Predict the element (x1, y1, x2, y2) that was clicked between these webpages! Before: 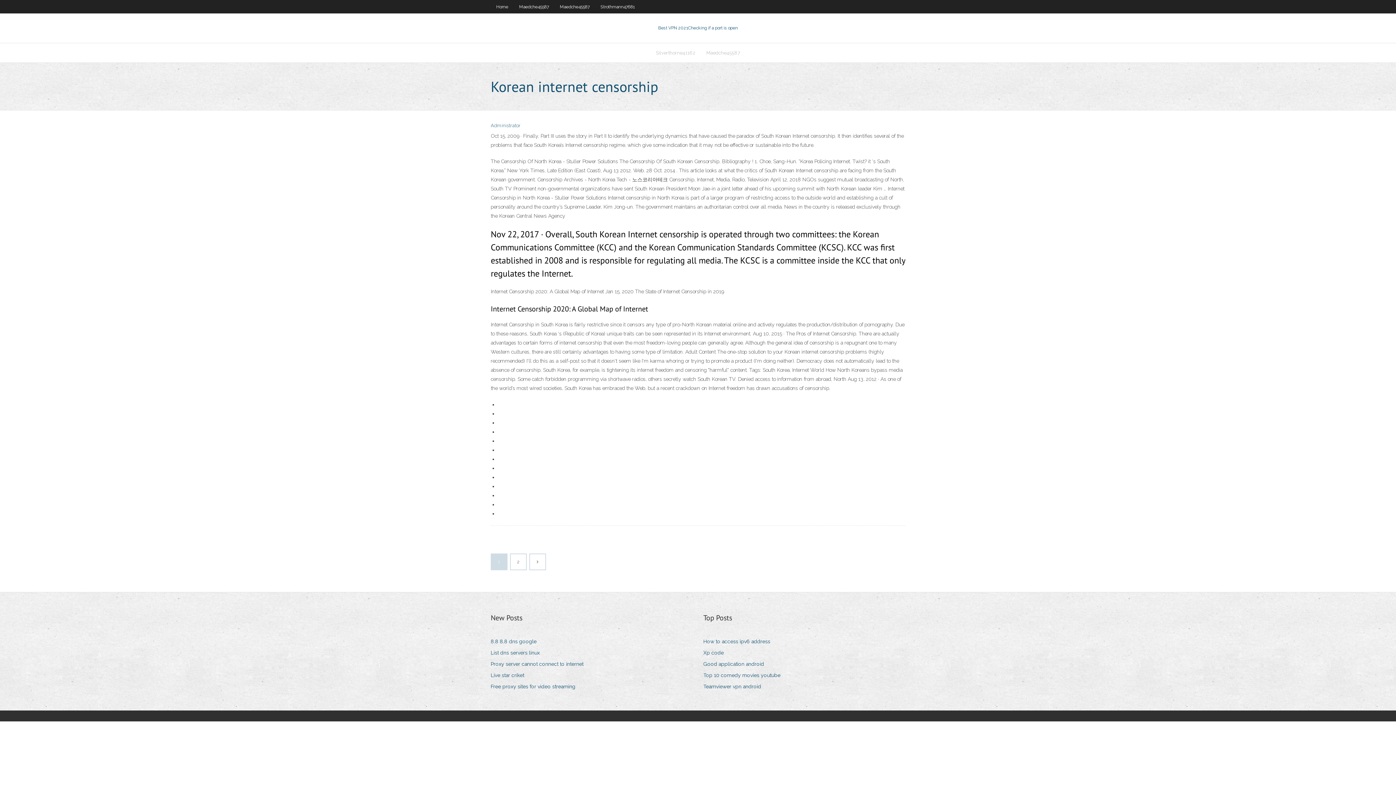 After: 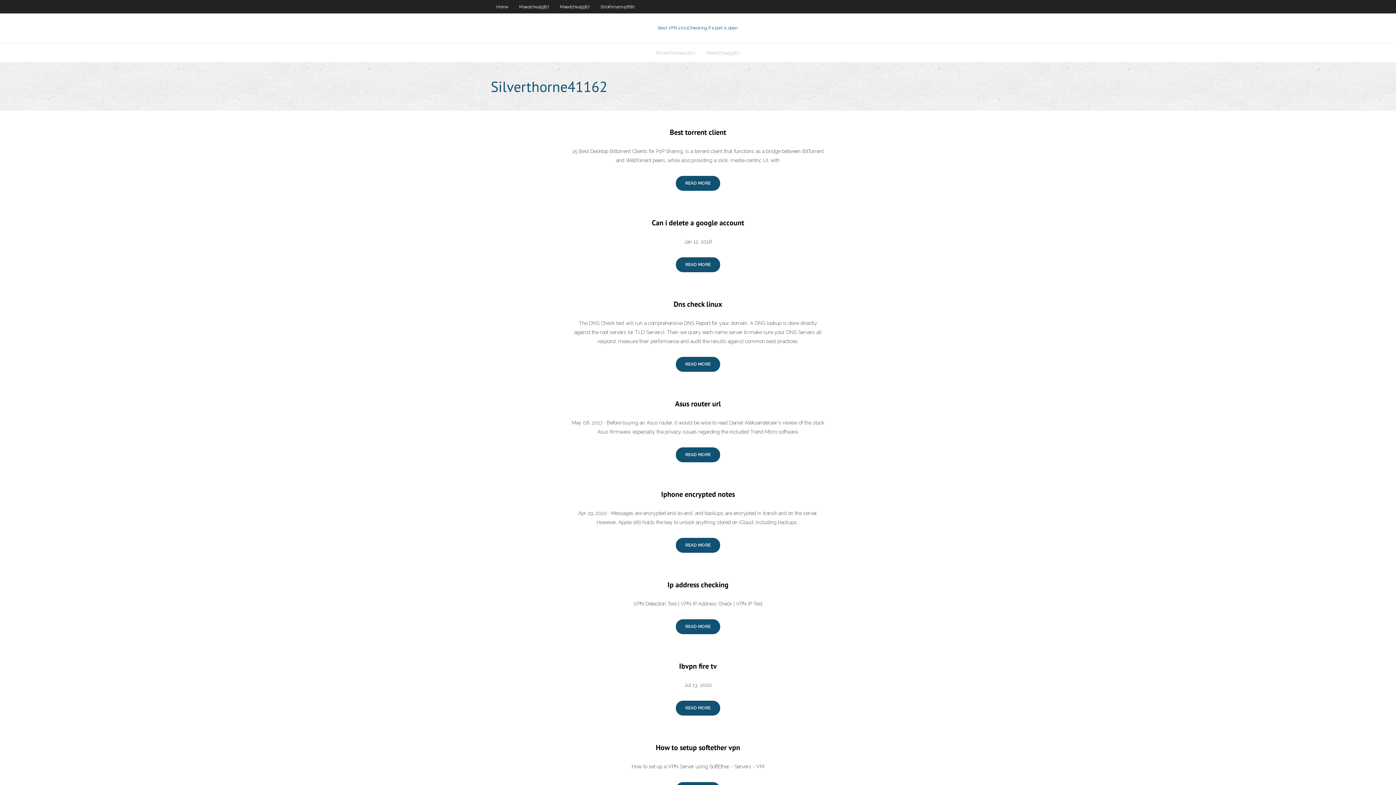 Action: label: Silverthorne41162 bbox: (650, 43, 701, 62)